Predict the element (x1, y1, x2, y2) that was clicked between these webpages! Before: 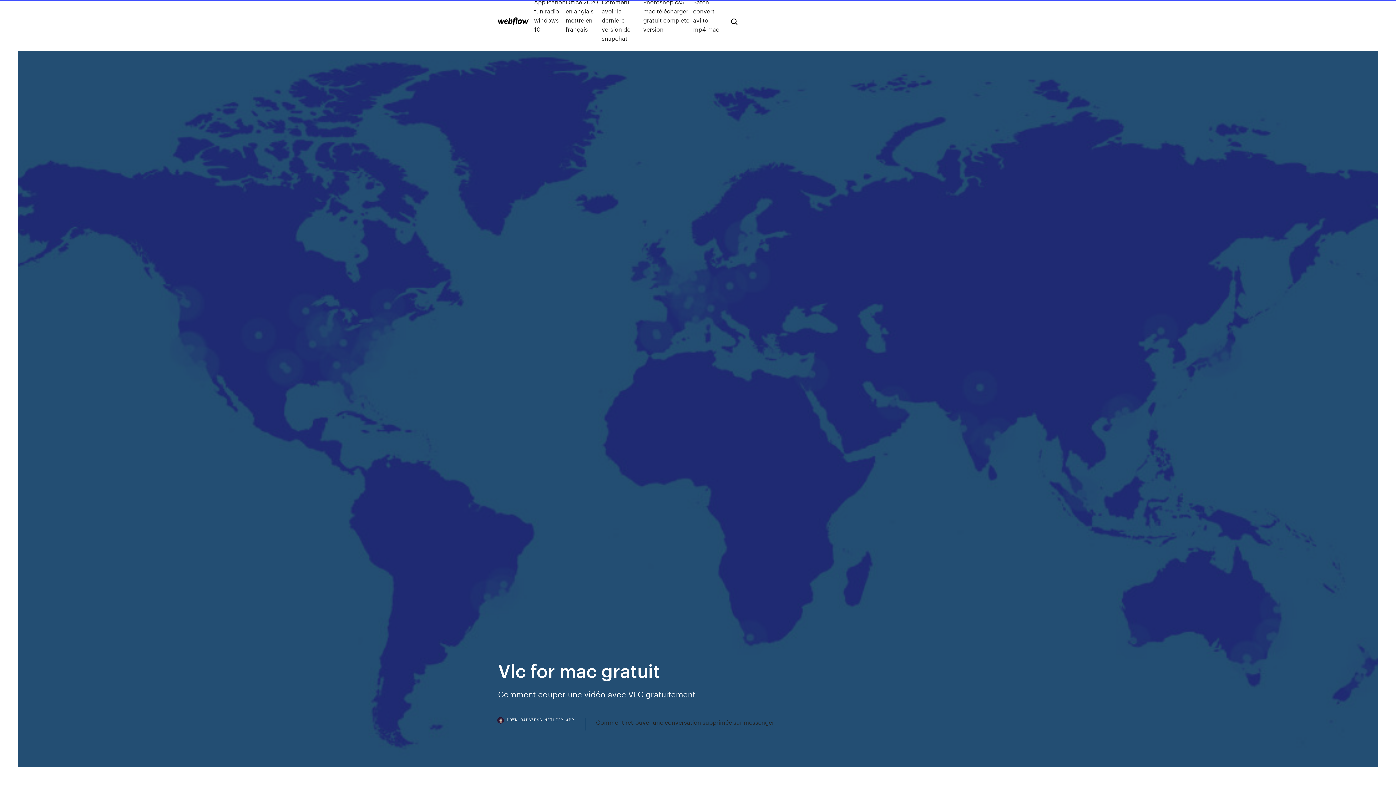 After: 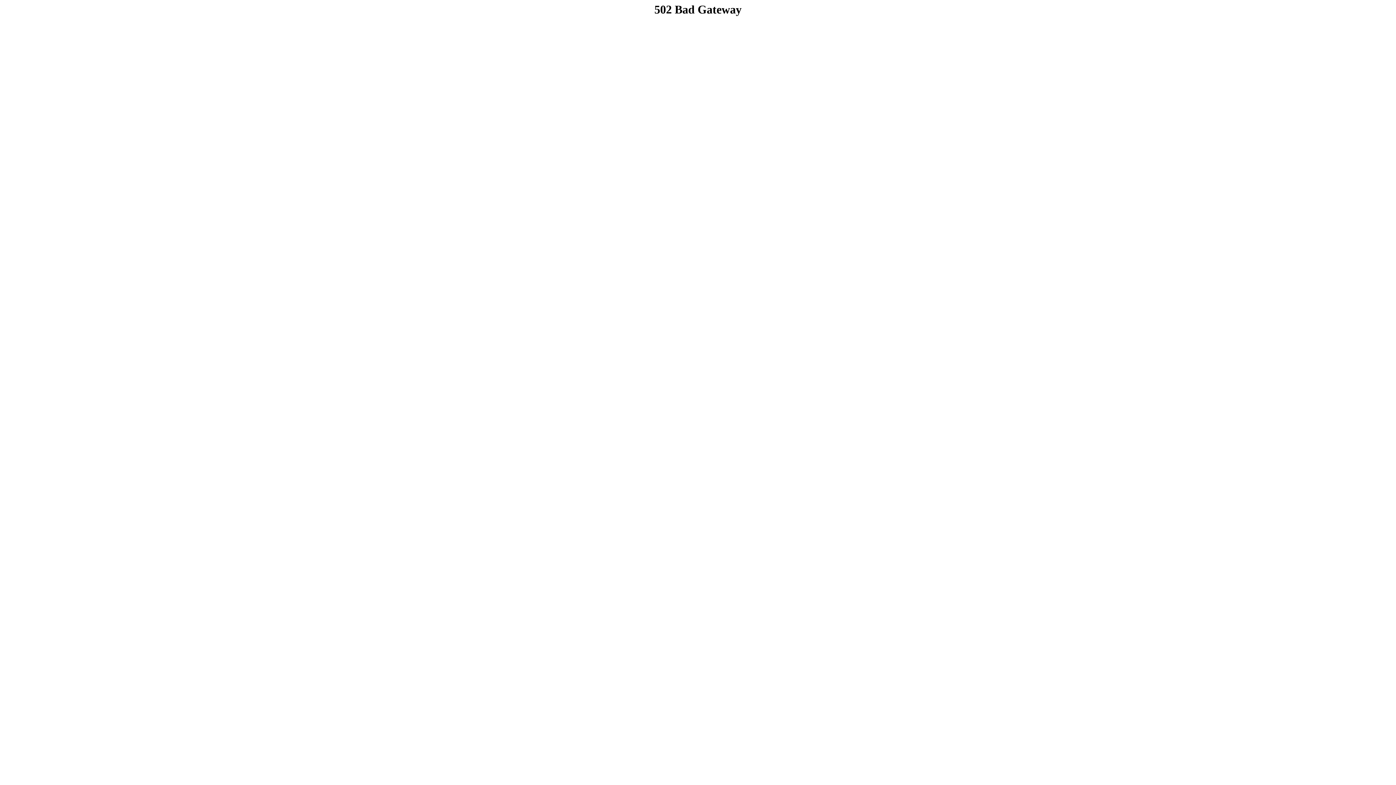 Action: bbox: (498, 17, 528, 25)